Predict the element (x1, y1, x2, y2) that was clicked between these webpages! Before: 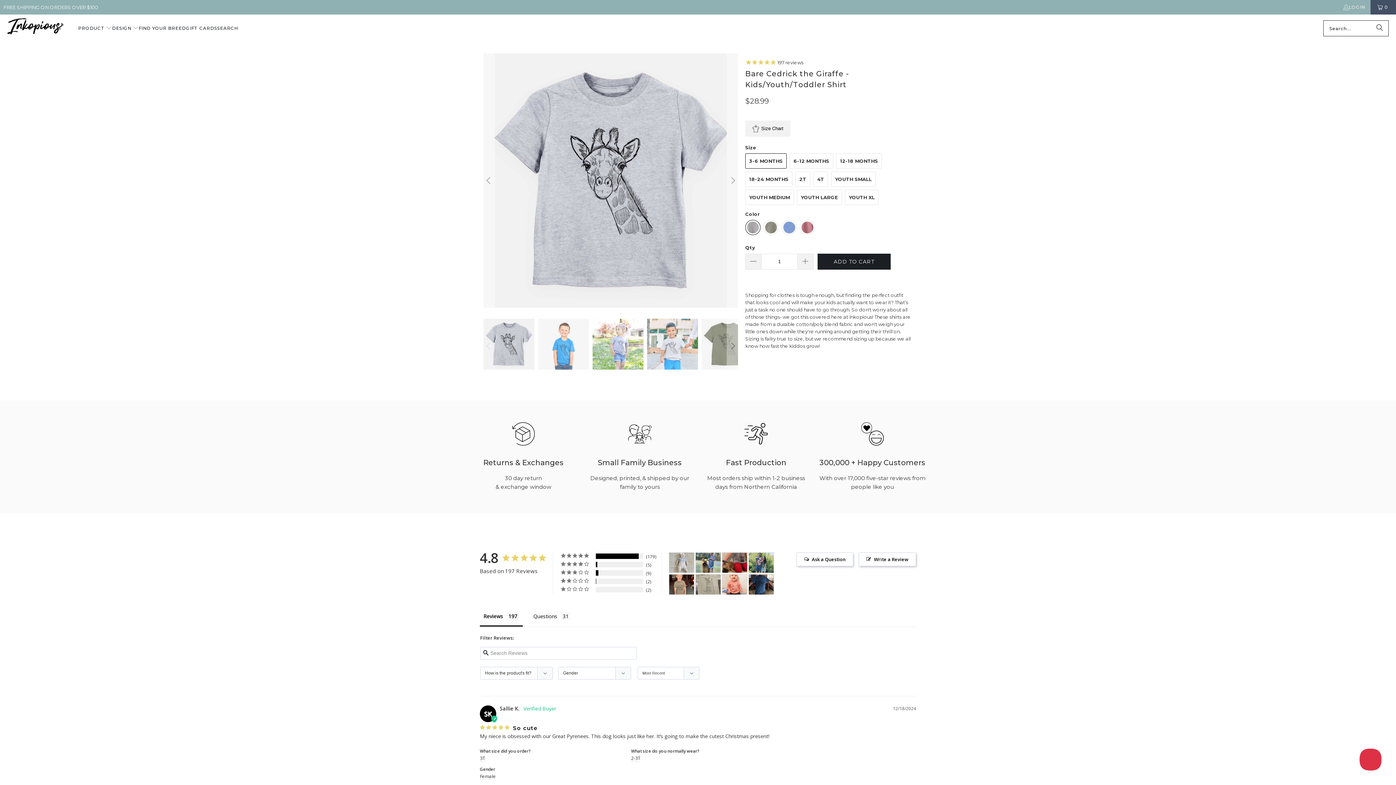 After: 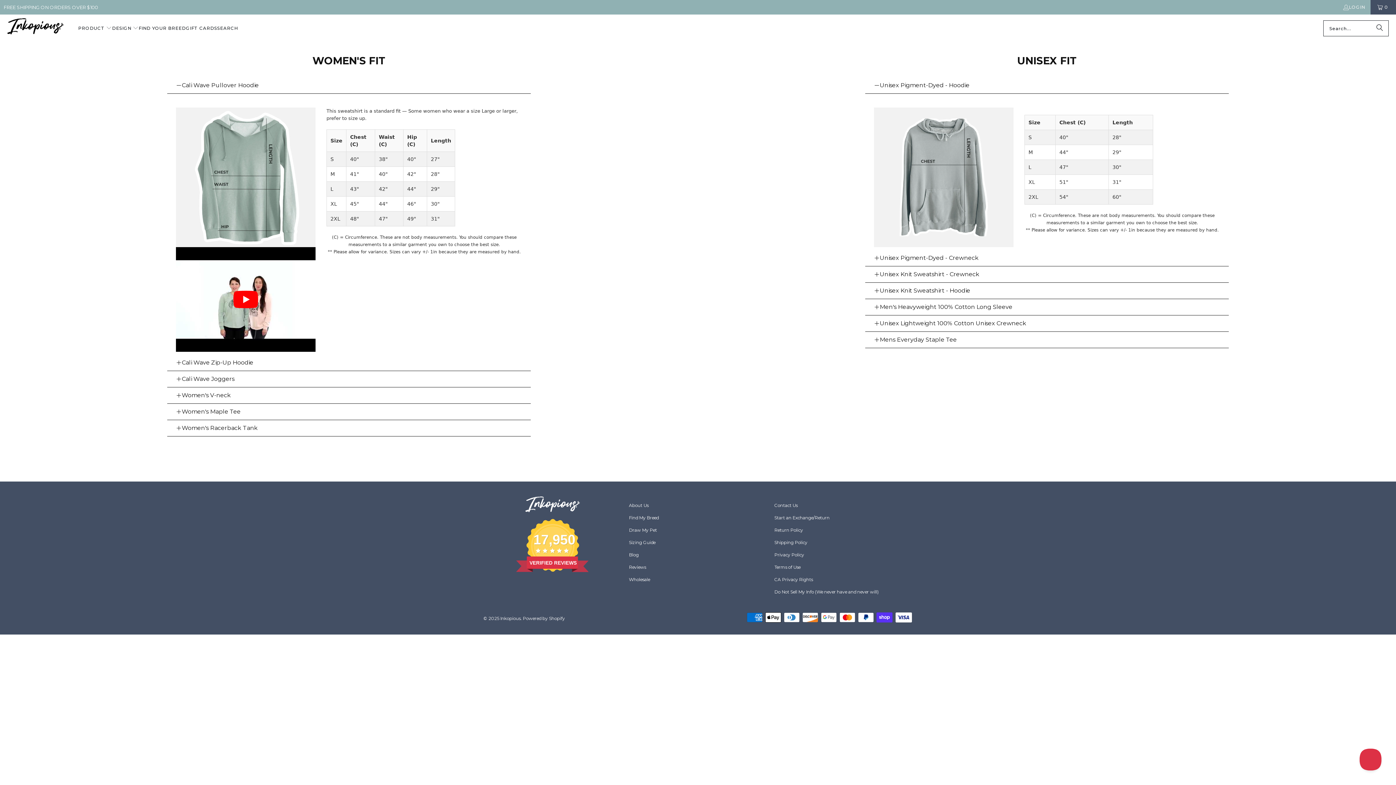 Action: bbox: (629, 611, 655, 617) label: Sizing Guide